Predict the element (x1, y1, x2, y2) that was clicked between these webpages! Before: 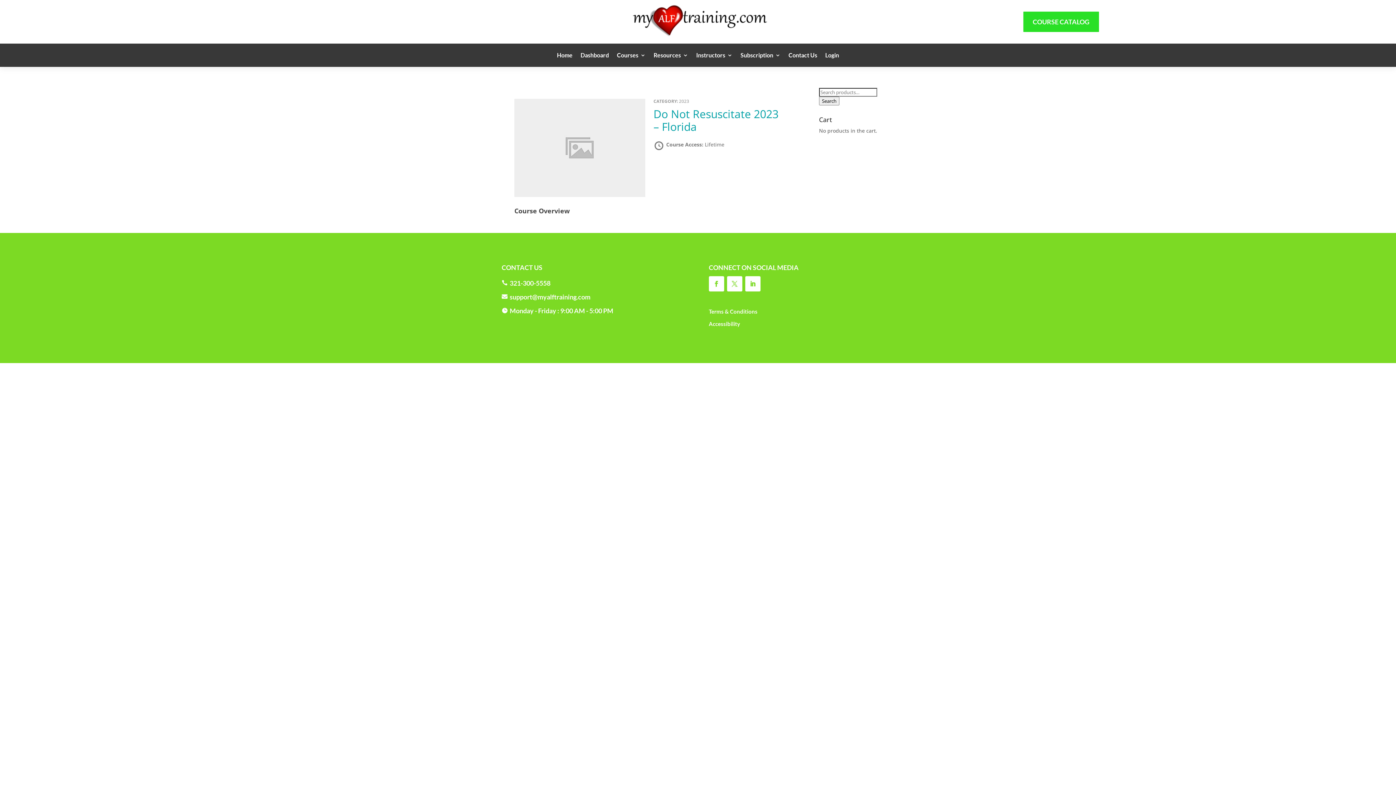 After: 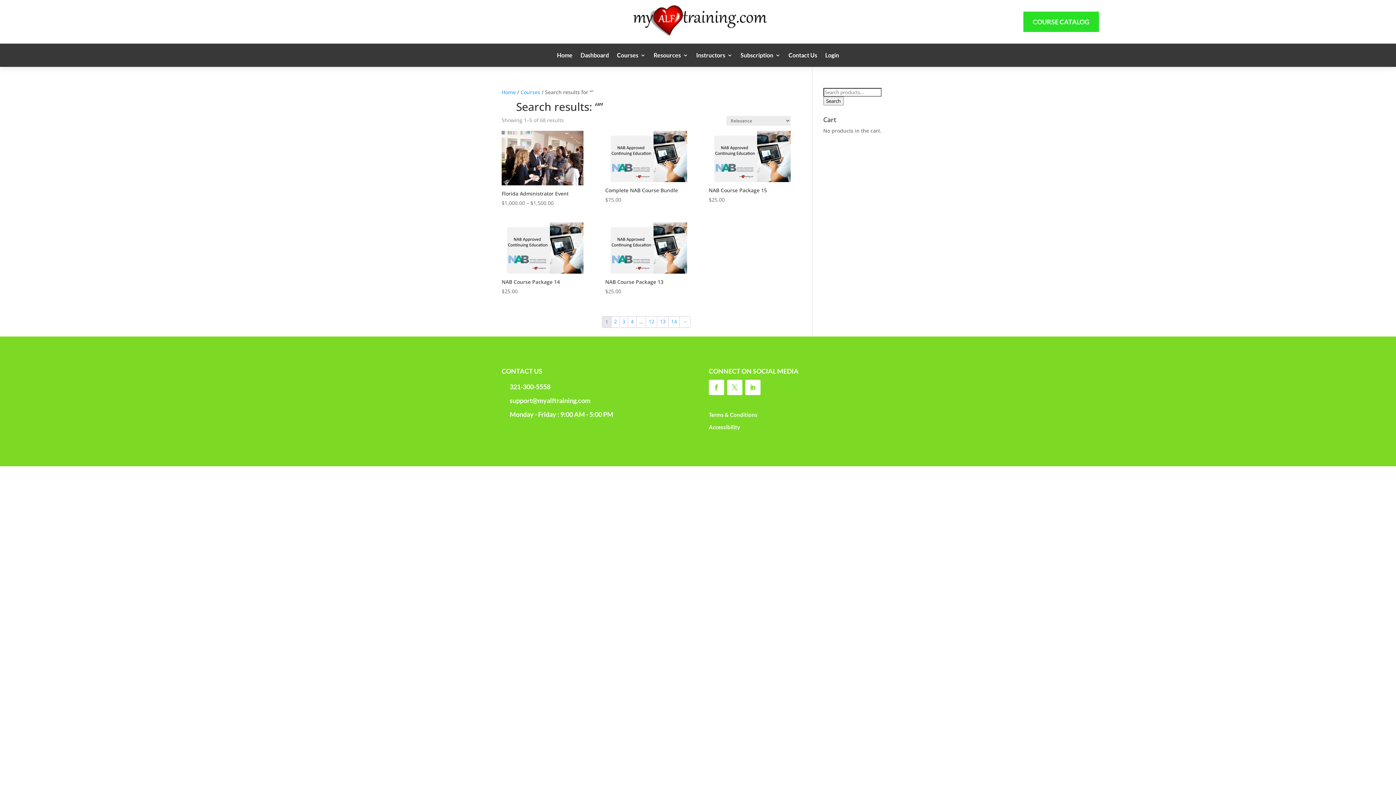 Action: bbox: (819, 96, 839, 105) label: Search